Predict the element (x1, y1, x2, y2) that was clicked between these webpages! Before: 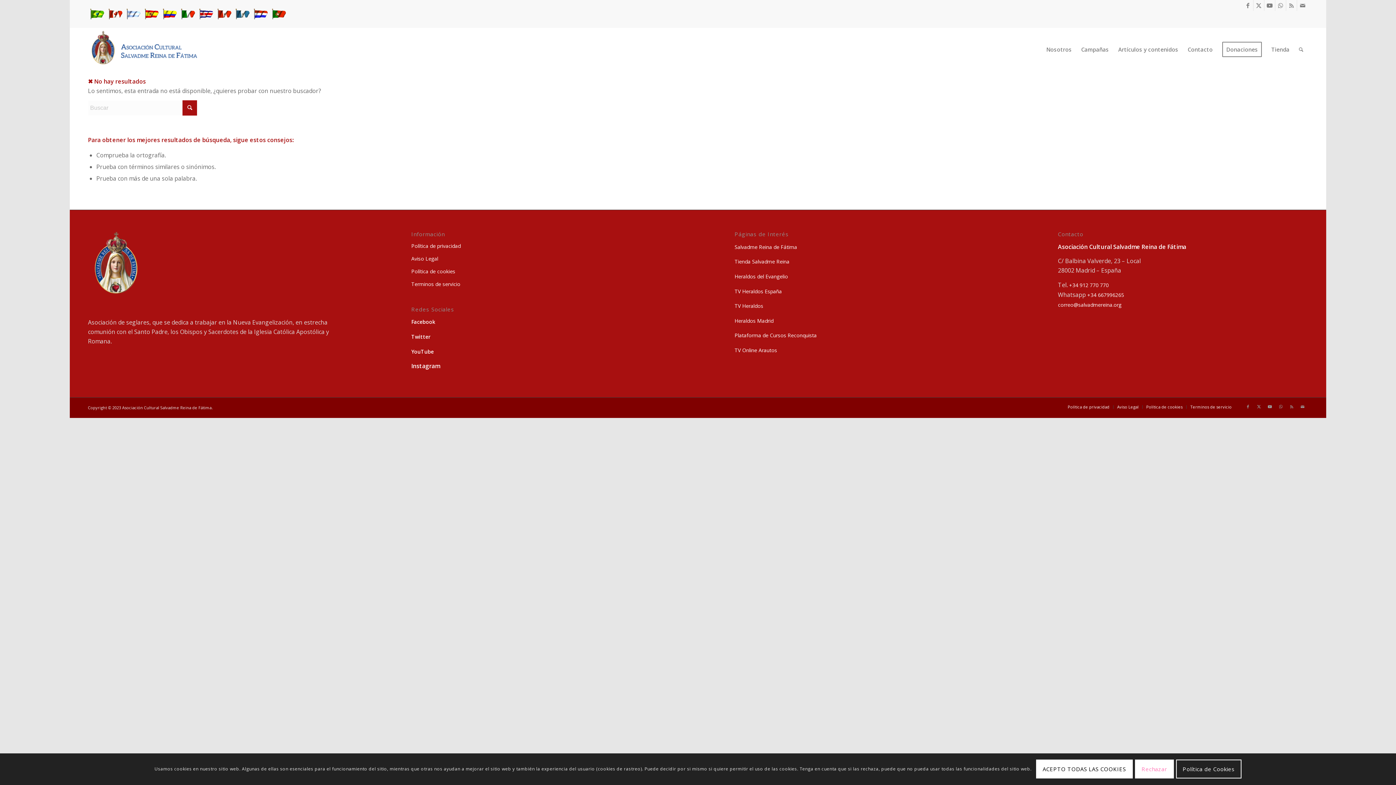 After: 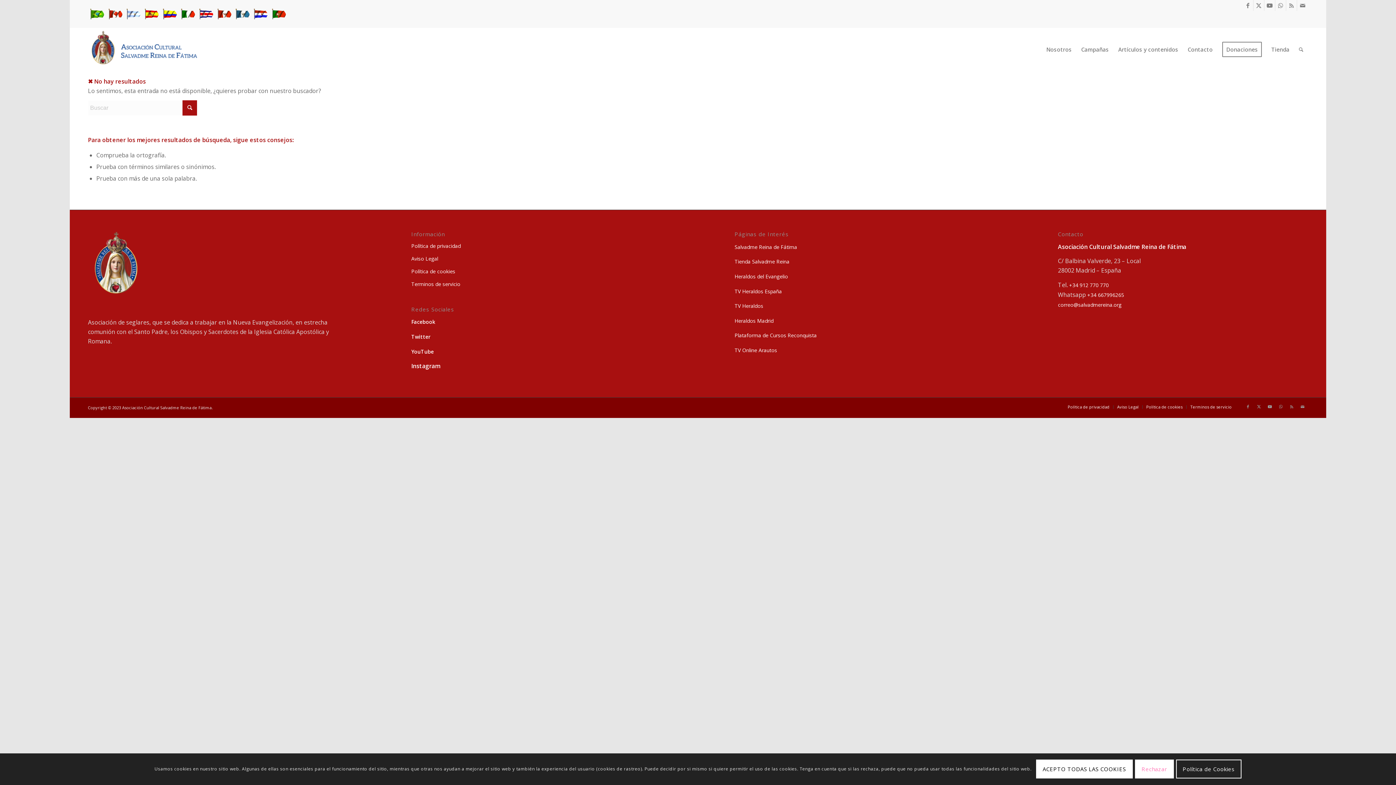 Action: bbox: (160, 14, 178, 22)